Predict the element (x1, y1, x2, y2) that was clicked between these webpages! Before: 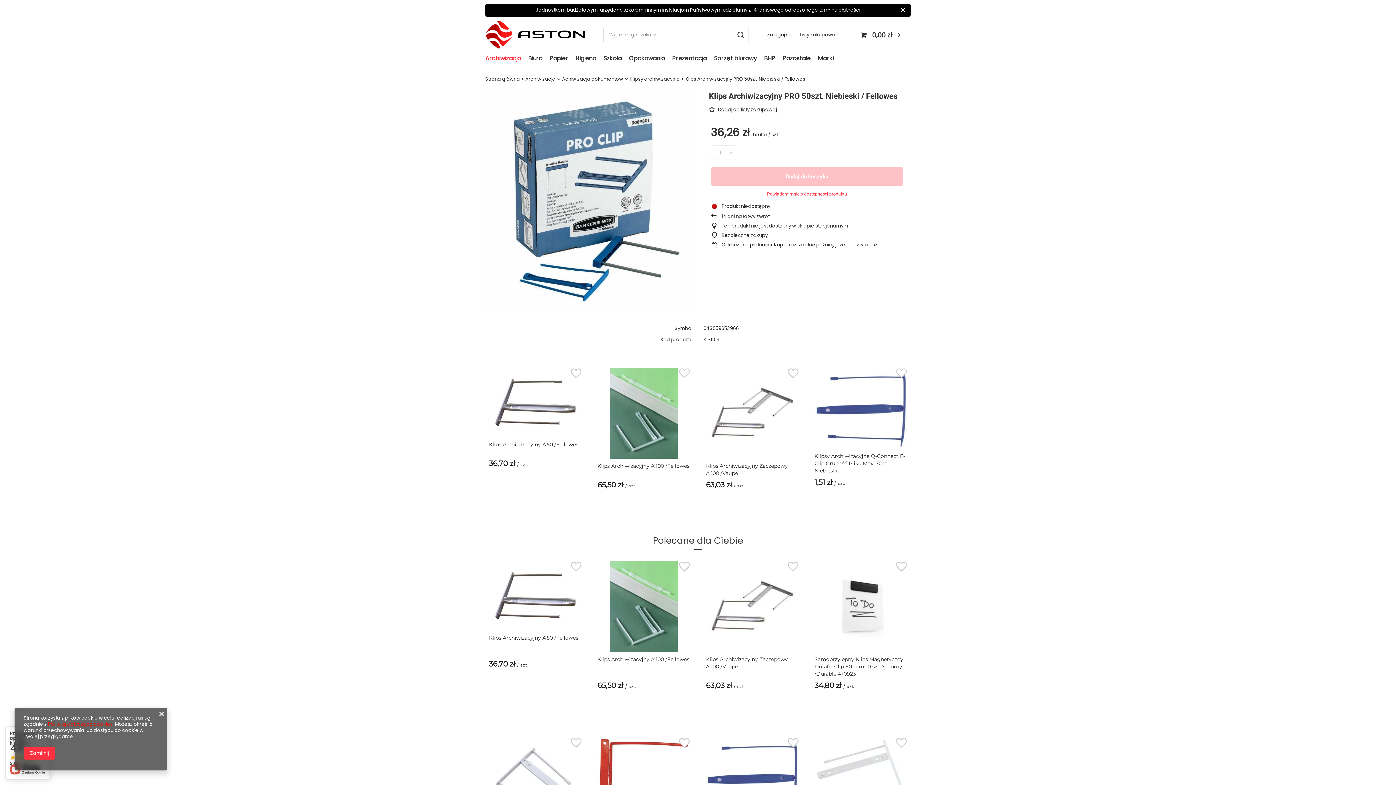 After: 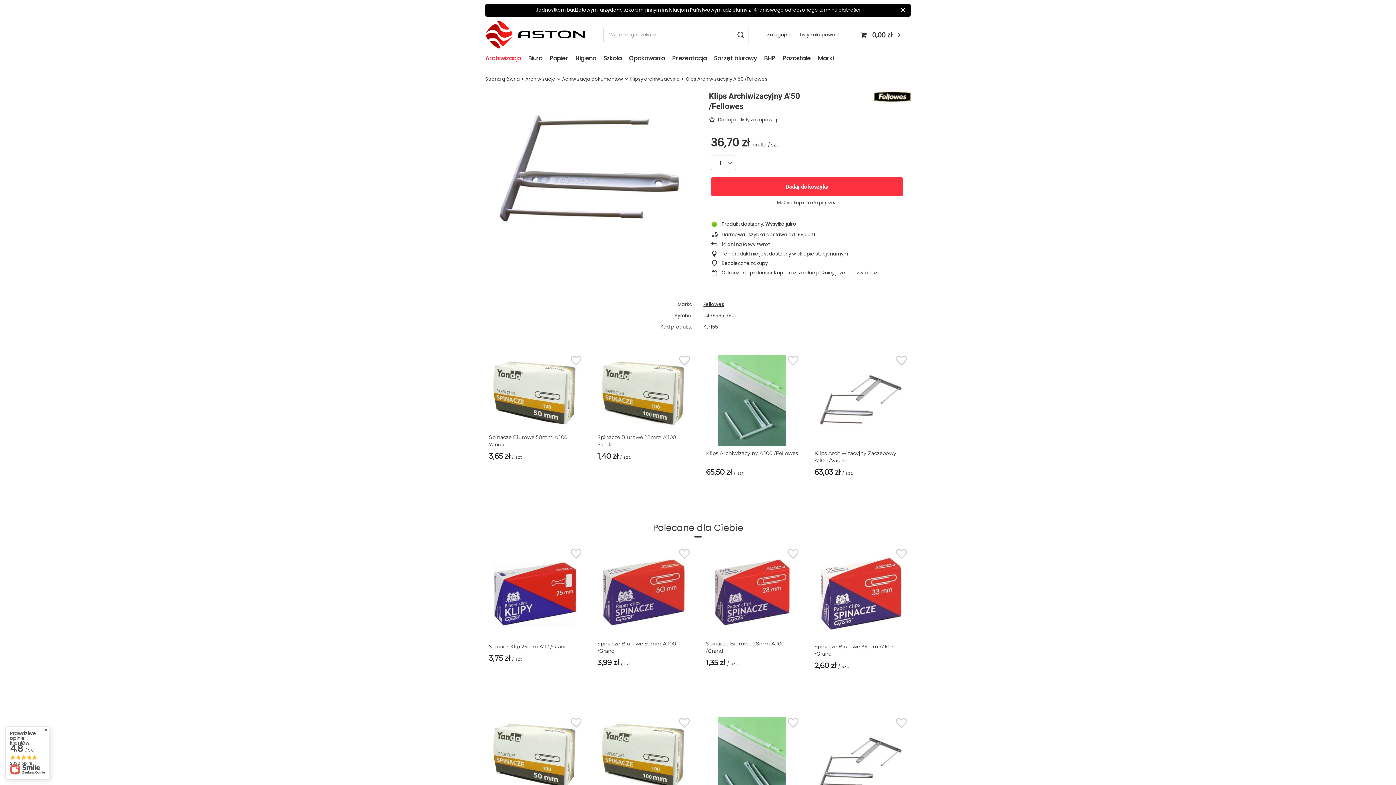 Action: bbox: (489, 561, 581, 631)